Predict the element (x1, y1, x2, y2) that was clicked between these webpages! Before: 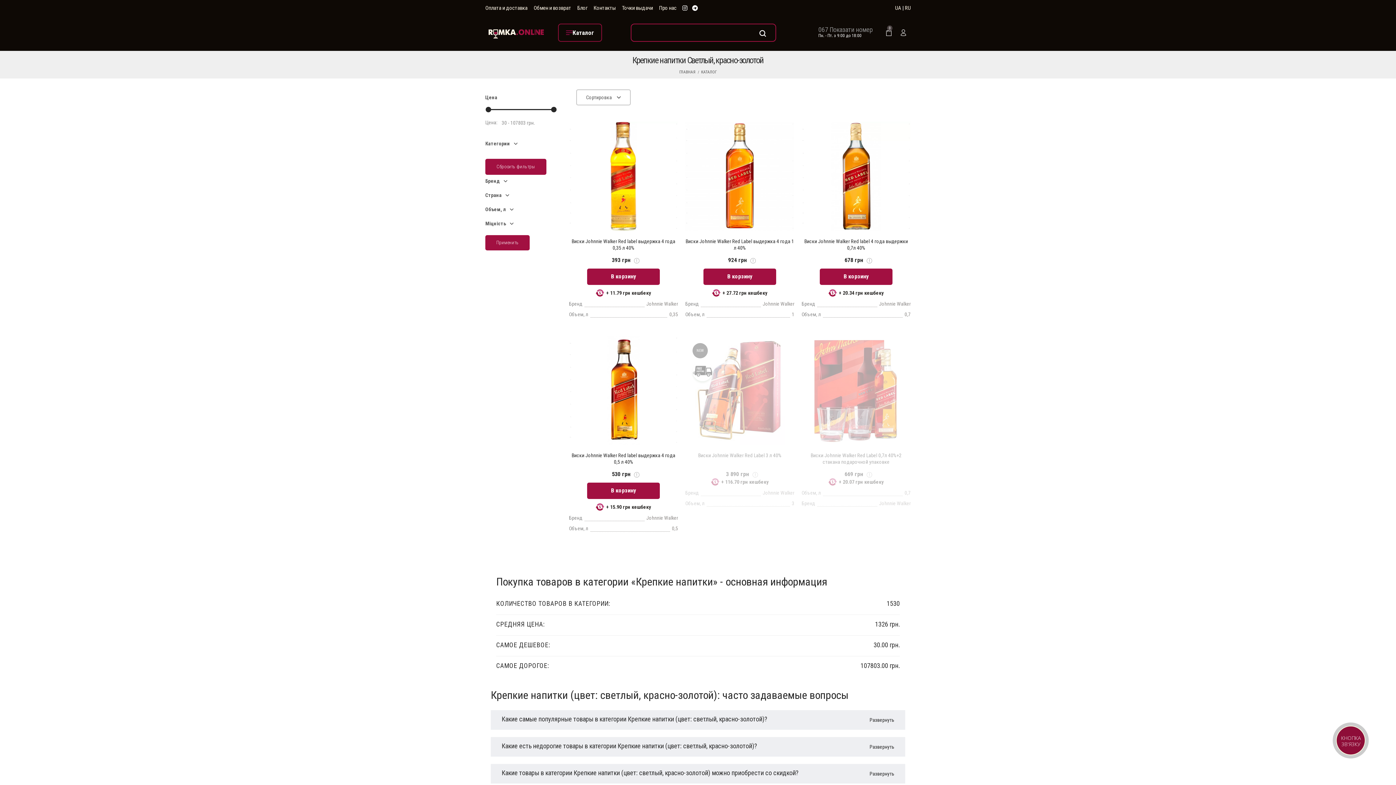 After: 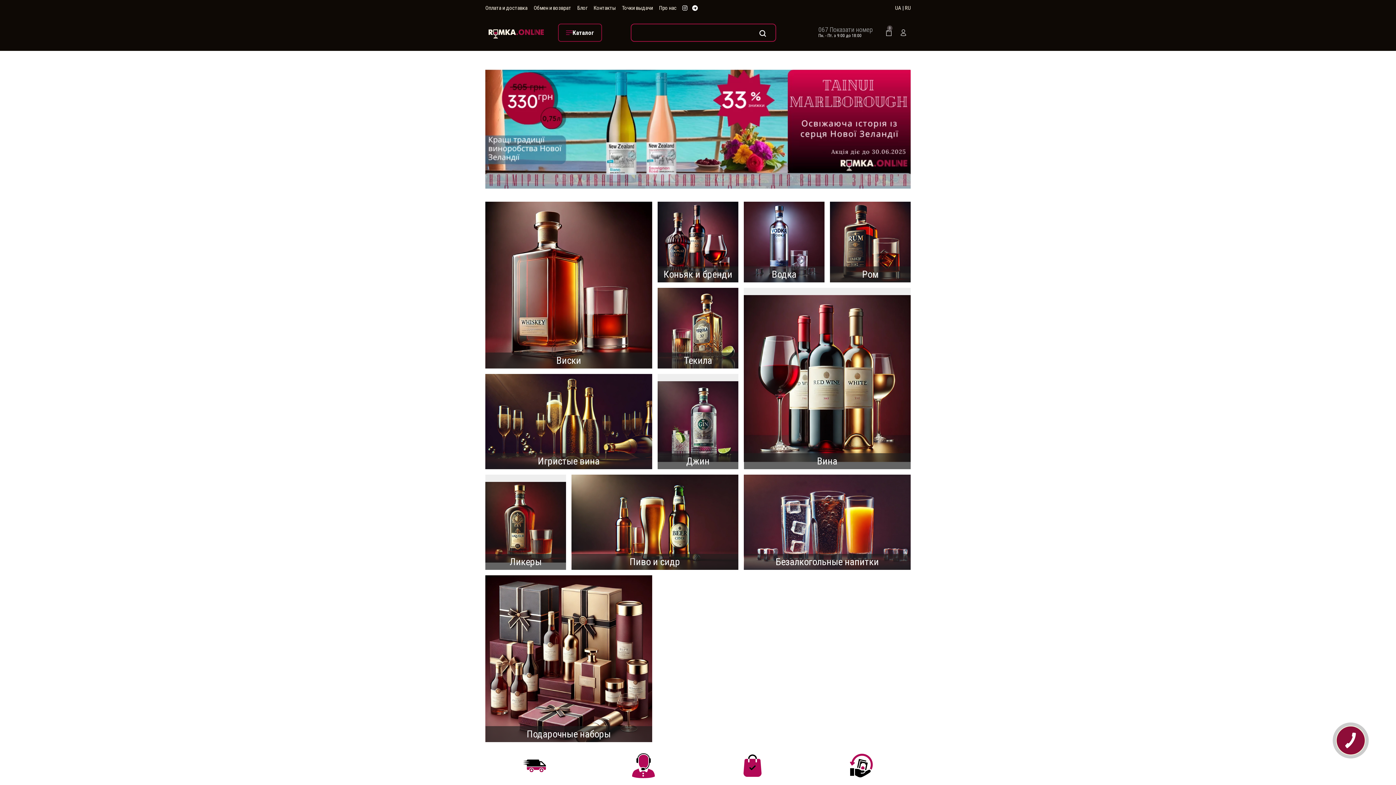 Action: bbox: (485, 25, 547, 39)